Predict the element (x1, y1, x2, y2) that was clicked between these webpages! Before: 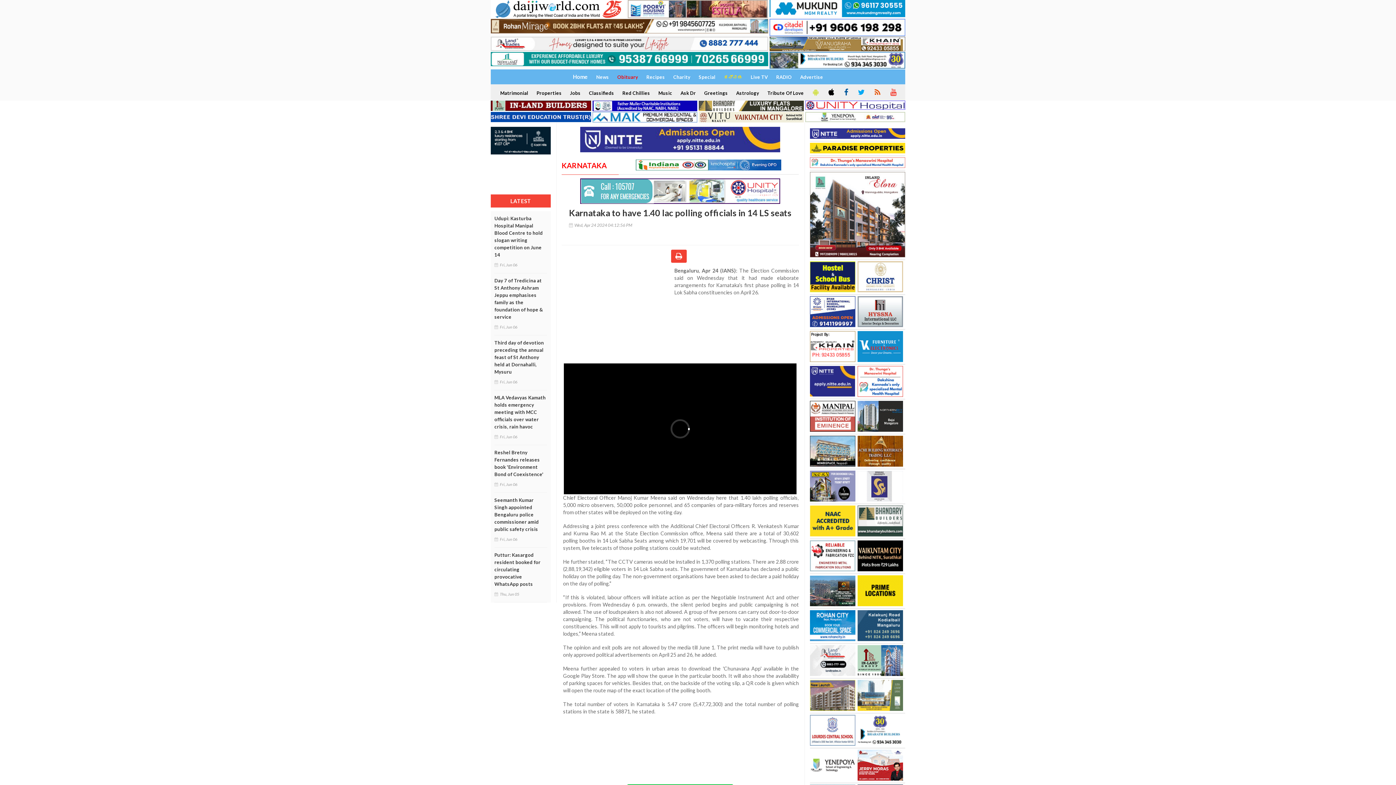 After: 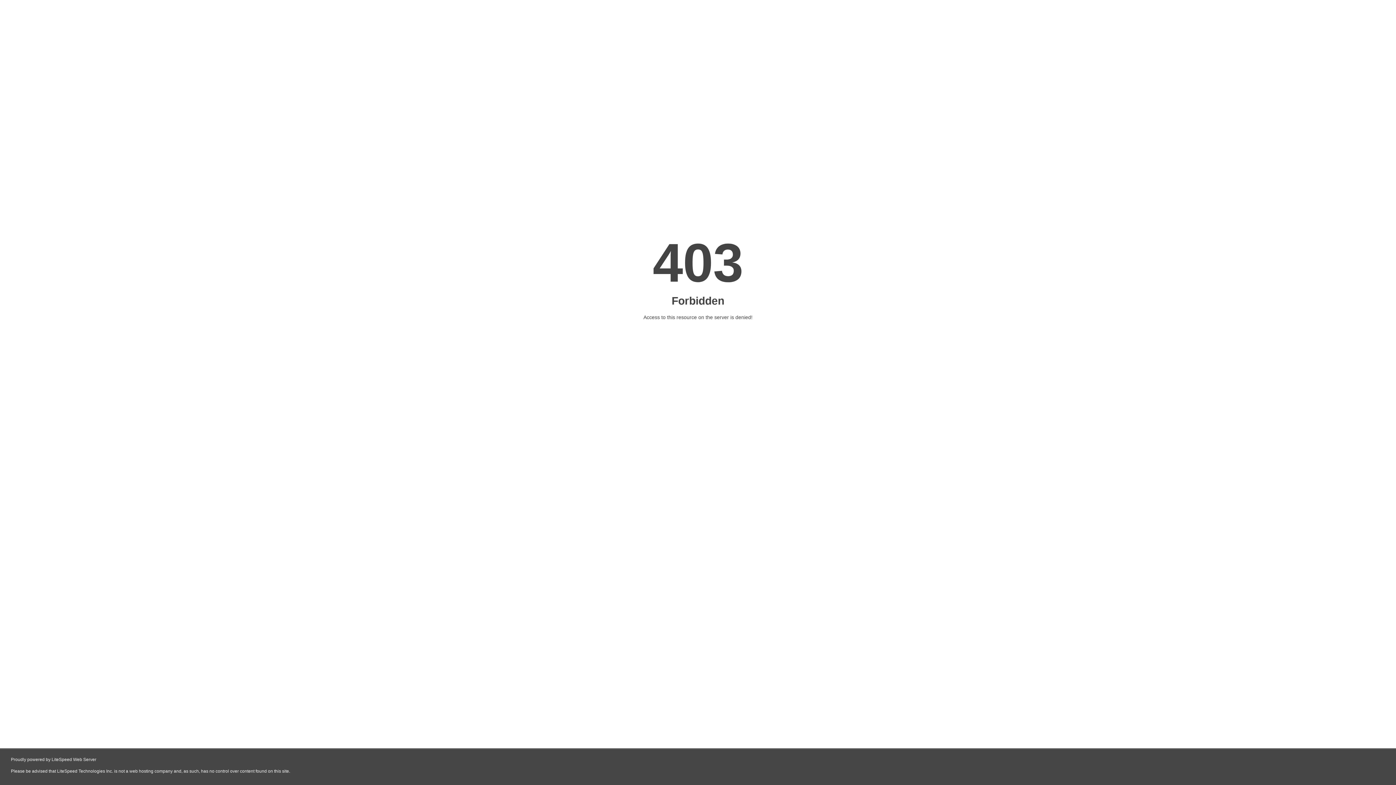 Action: bbox: (698, 112, 803, 122)